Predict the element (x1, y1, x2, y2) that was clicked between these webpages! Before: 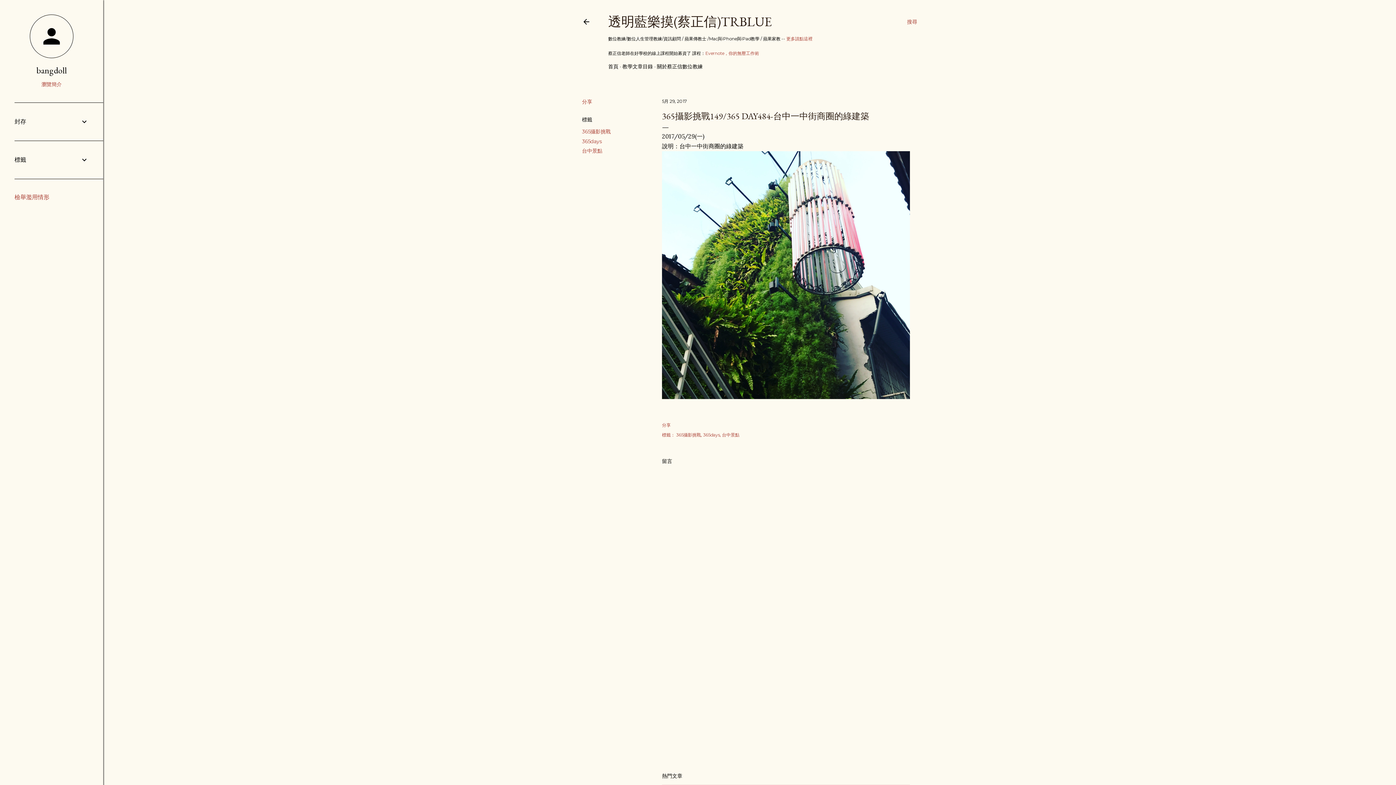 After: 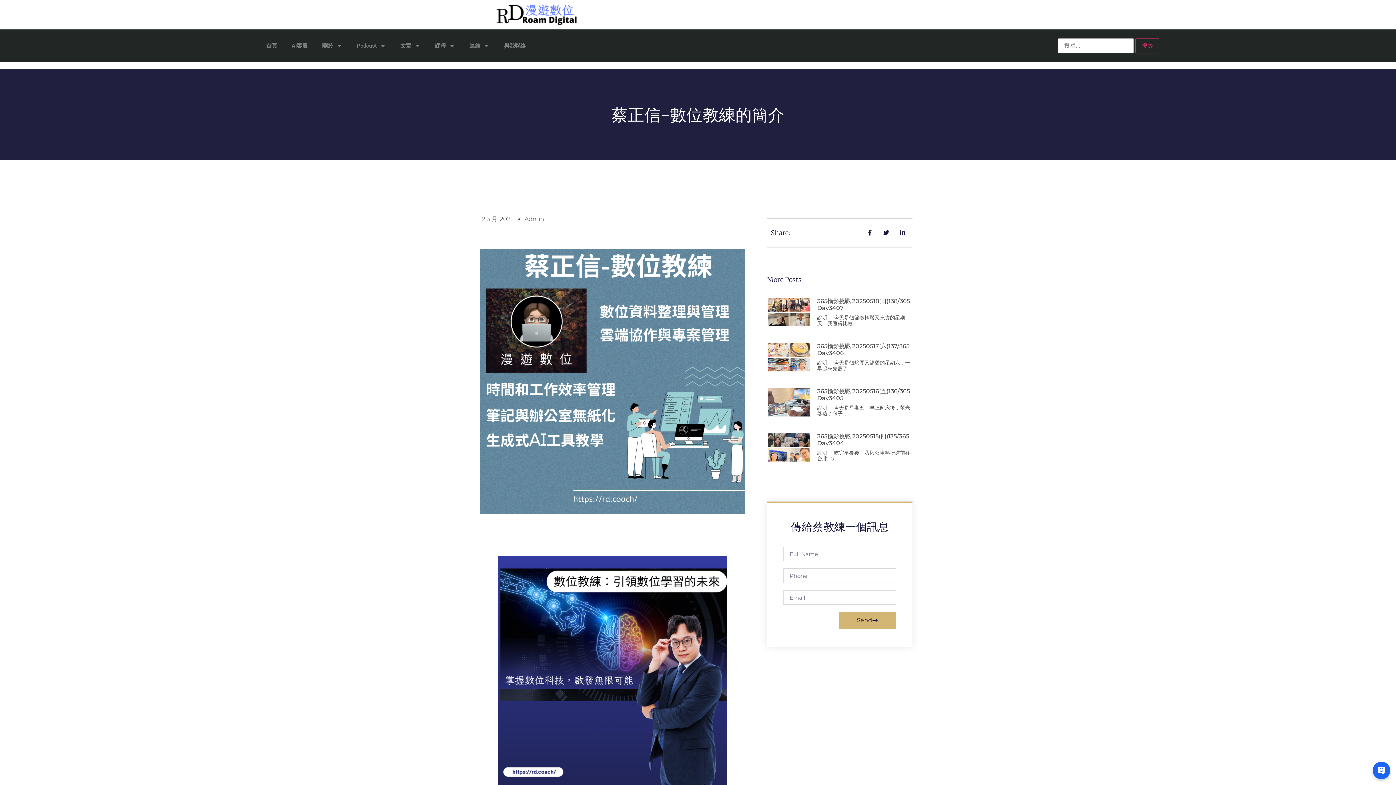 Action: label: 關於蔡正信數位教練 bbox: (657, 63, 702, 69)